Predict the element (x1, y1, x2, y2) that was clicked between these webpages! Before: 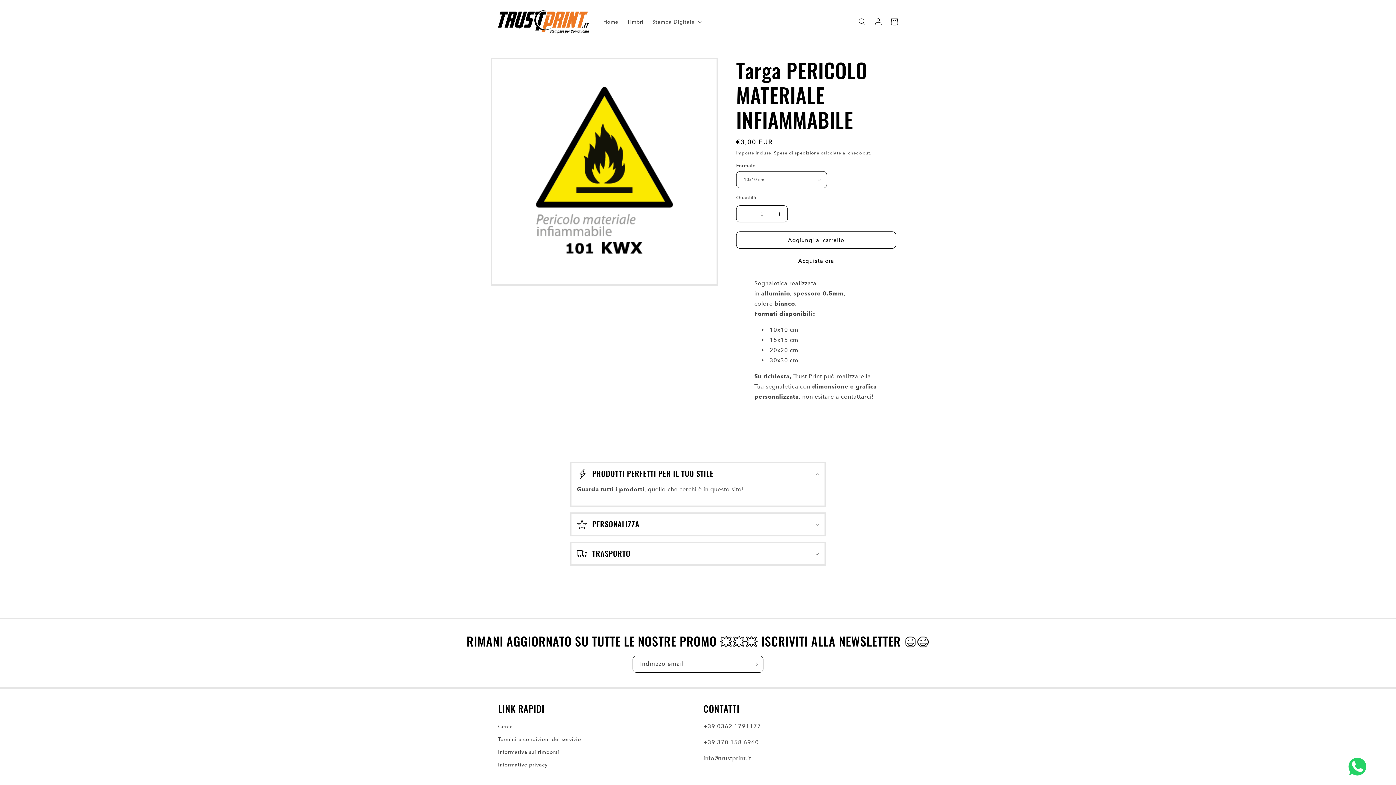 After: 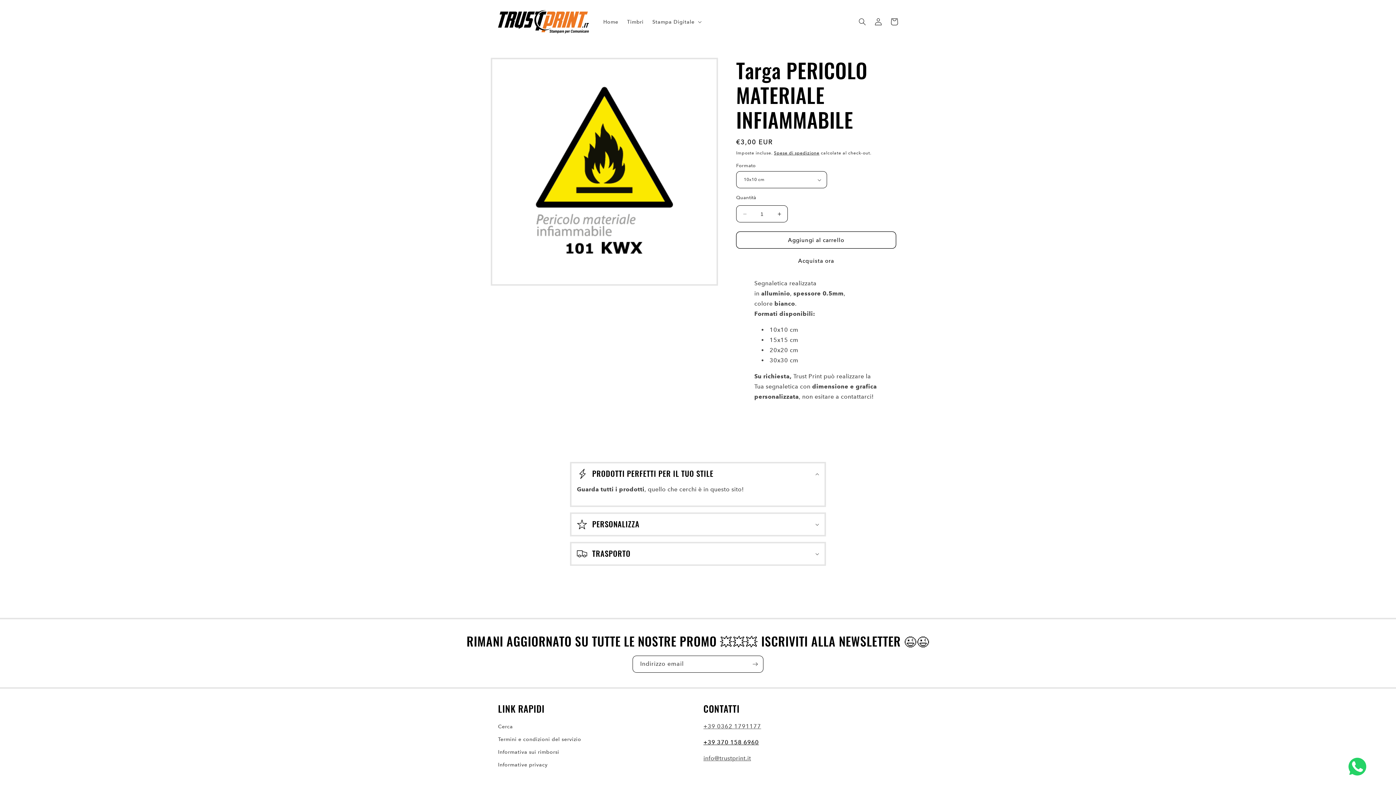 Action: bbox: (703, 739, 759, 746) label: +39 370 158 6960